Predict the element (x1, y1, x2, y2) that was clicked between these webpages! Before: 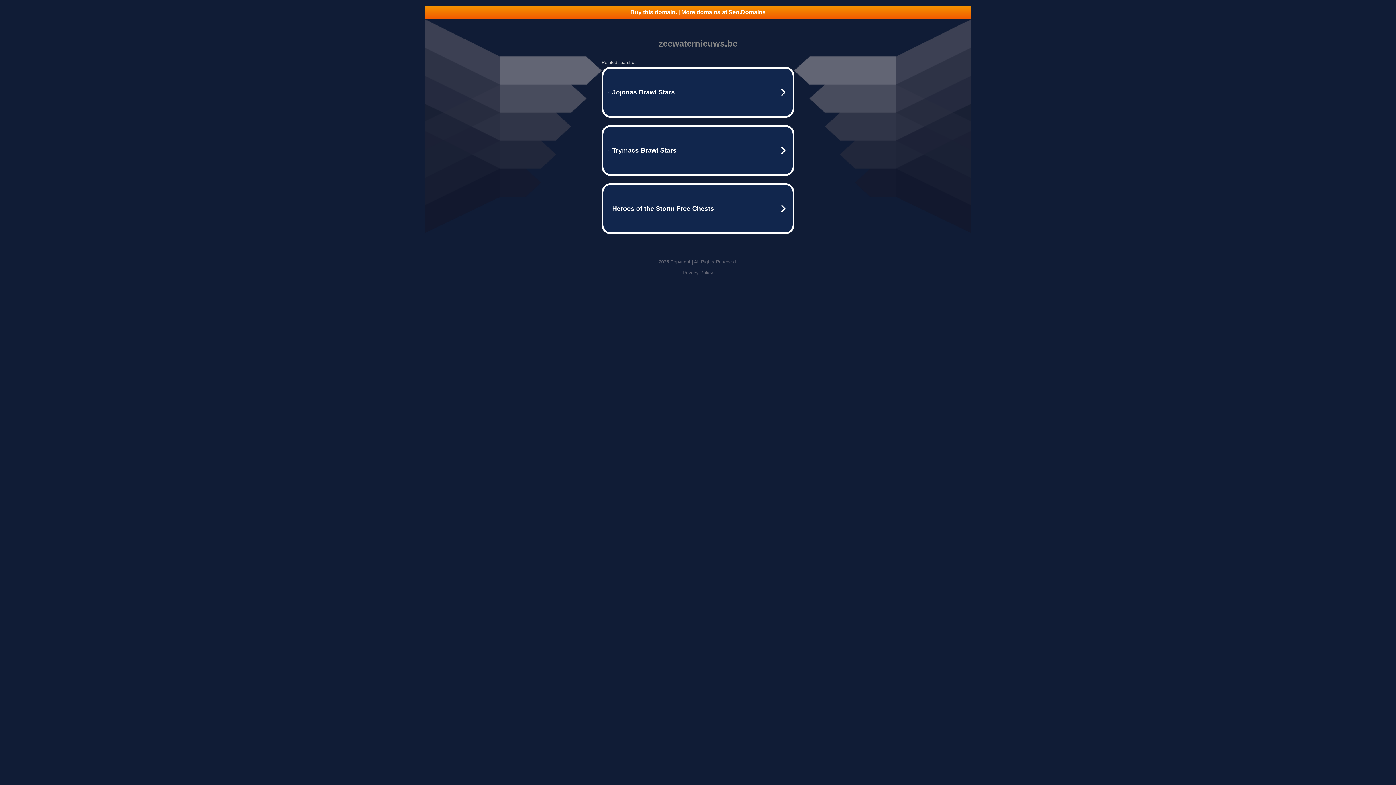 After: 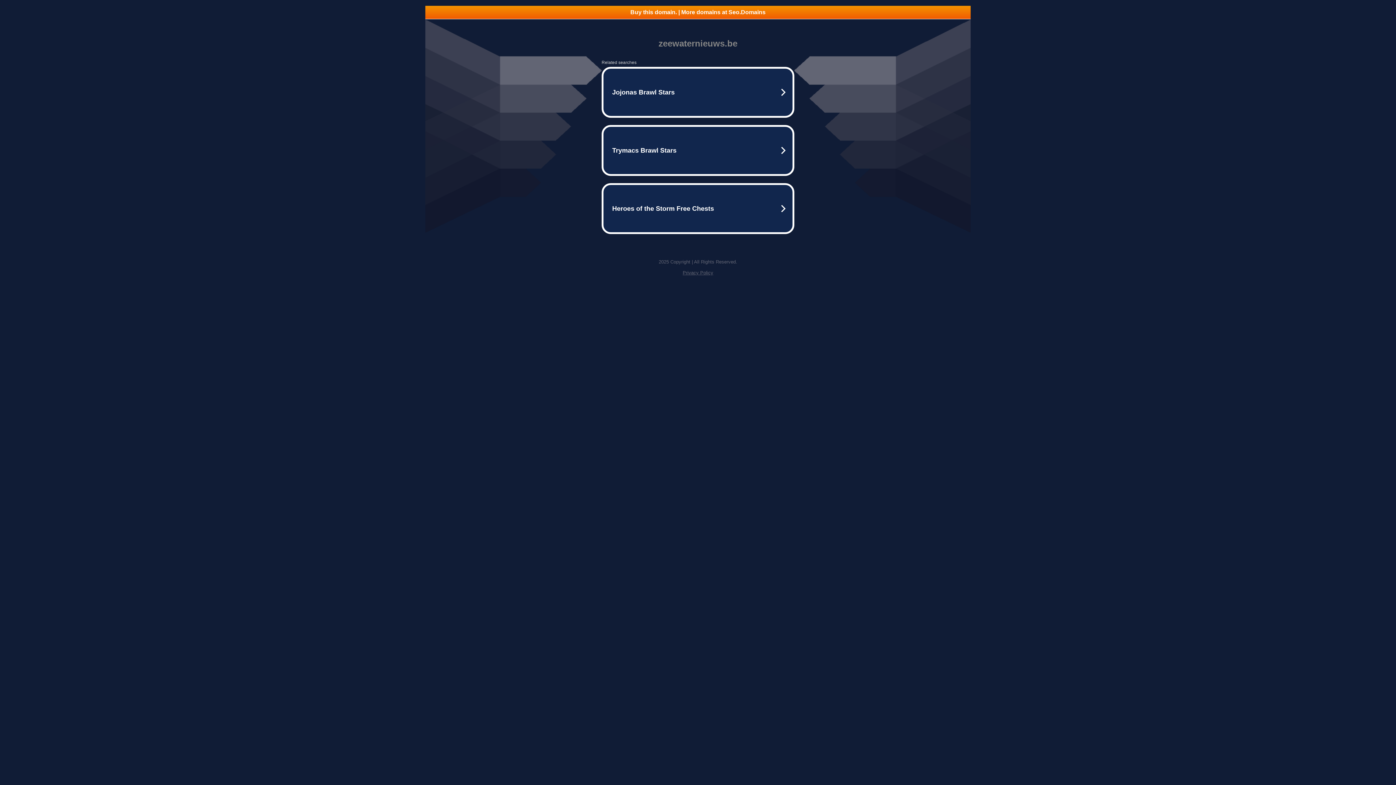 Action: bbox: (425, 5, 970, 18) label: Buy this domain. | More domains at Seo.Domains